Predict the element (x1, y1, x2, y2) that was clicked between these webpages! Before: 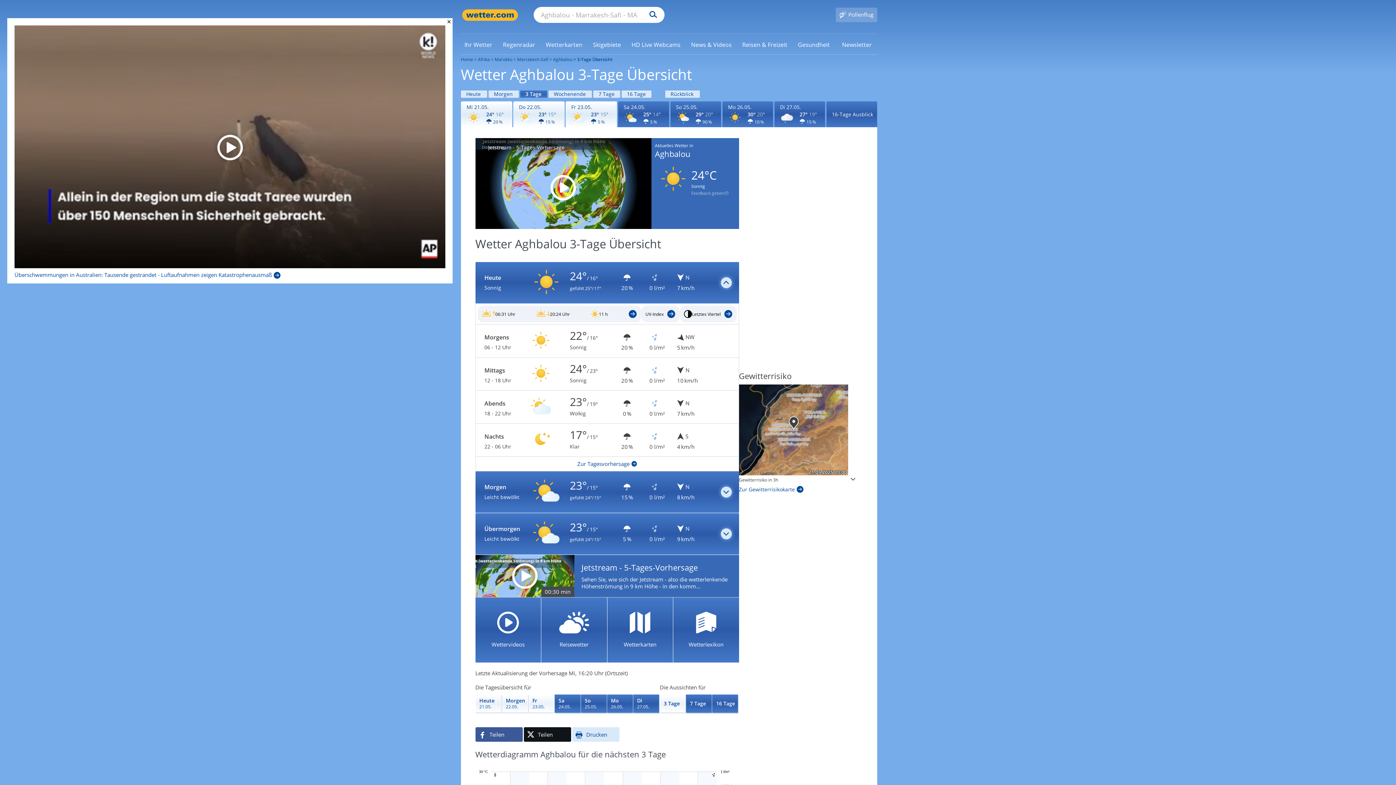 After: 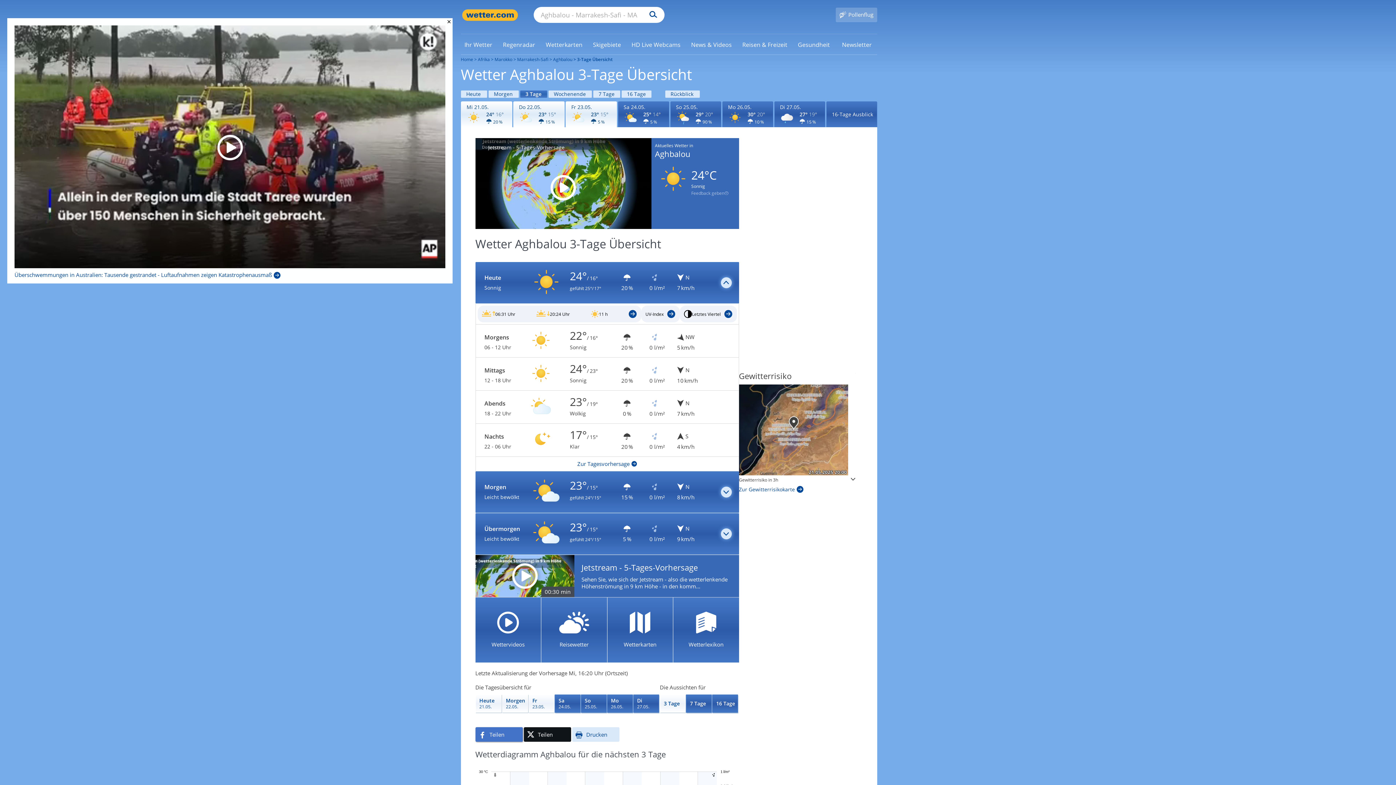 Action: bbox: (475, 727, 522, 742) label: Auf Facebook teilen